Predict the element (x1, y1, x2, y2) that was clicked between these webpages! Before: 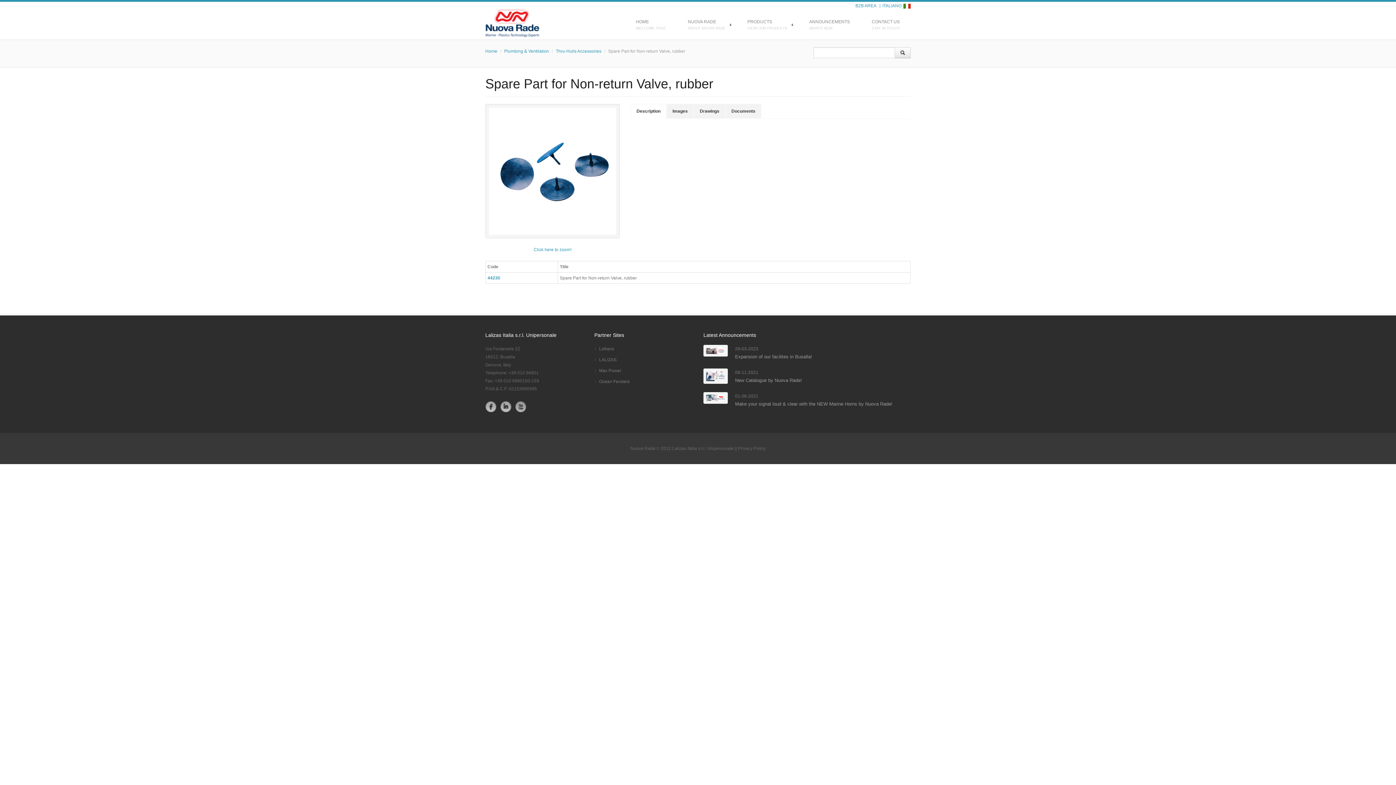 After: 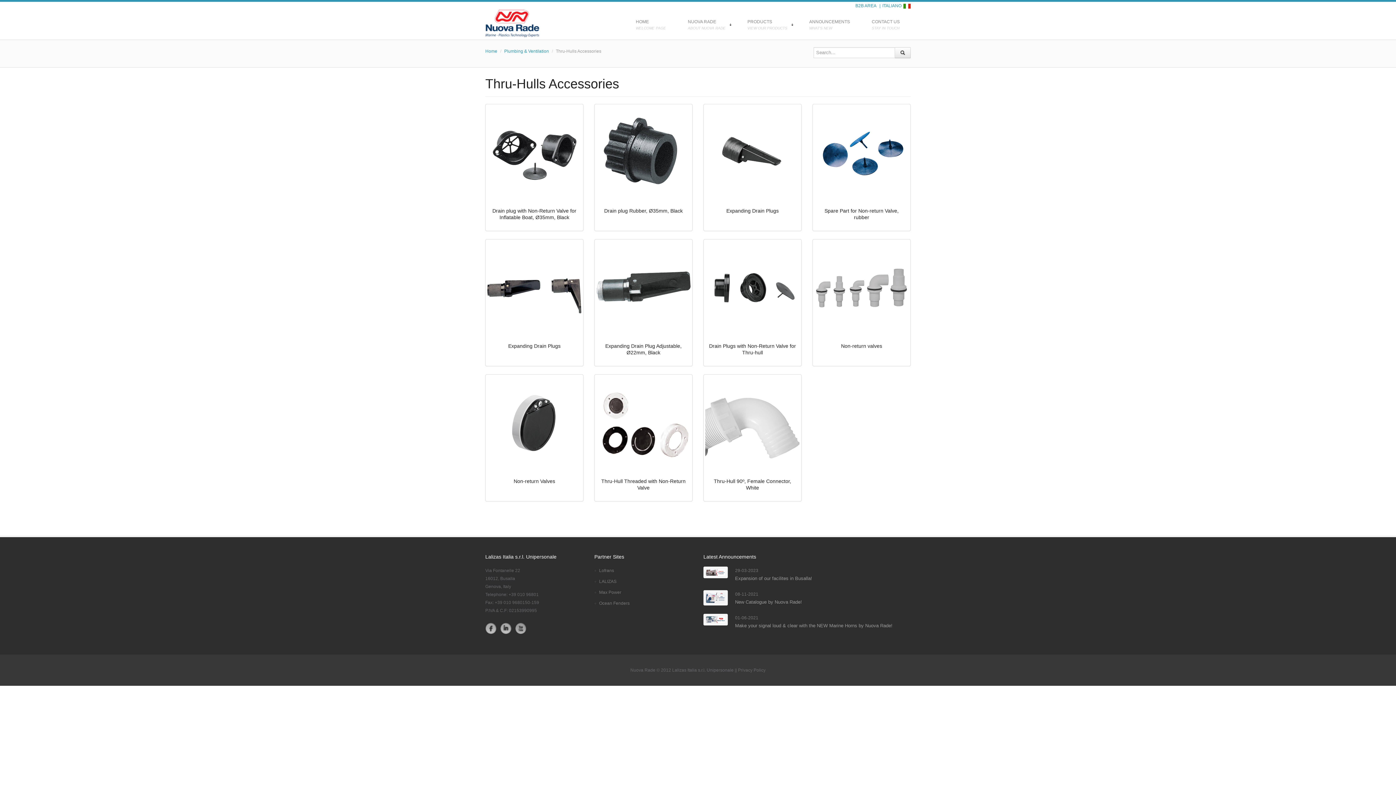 Action: label: Thru-Hulls Accessories bbox: (556, 48, 601, 53)